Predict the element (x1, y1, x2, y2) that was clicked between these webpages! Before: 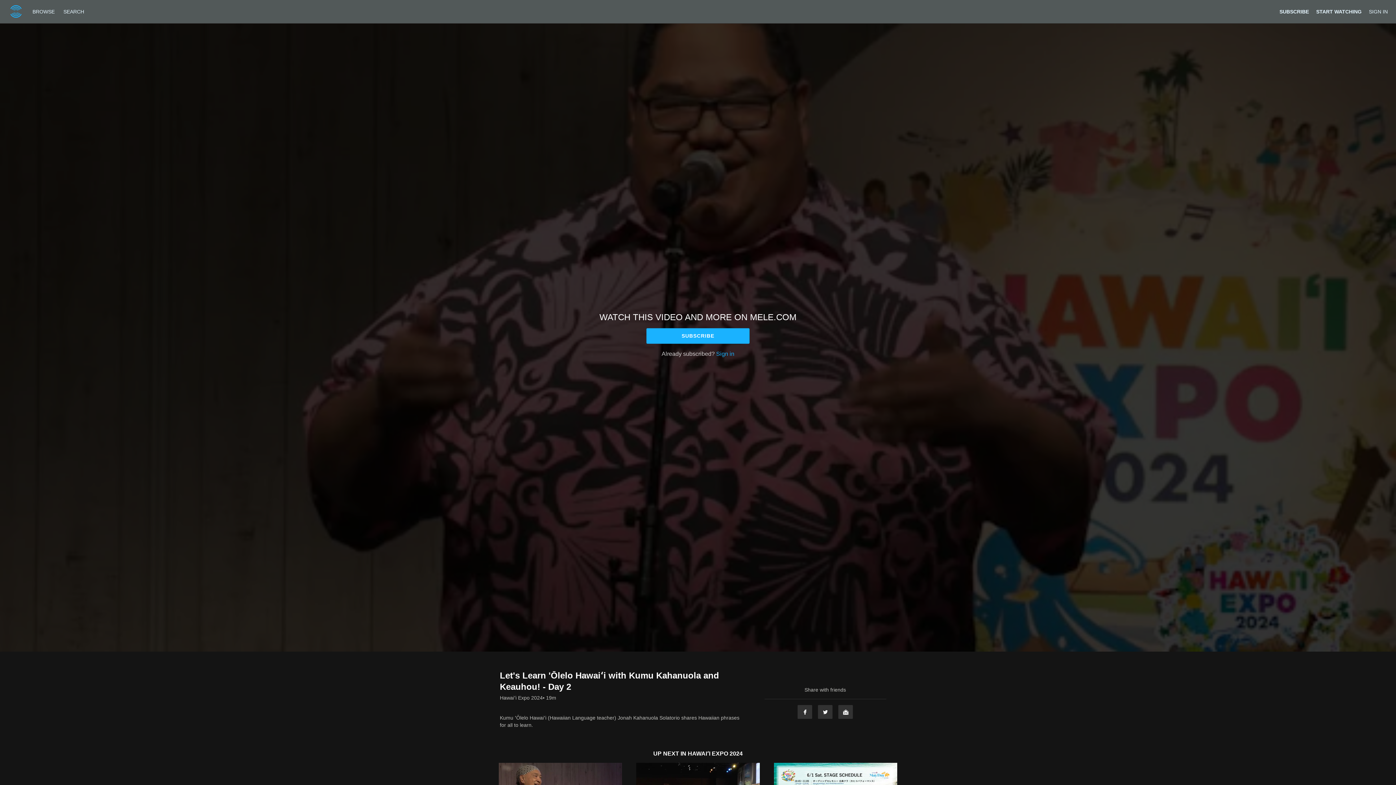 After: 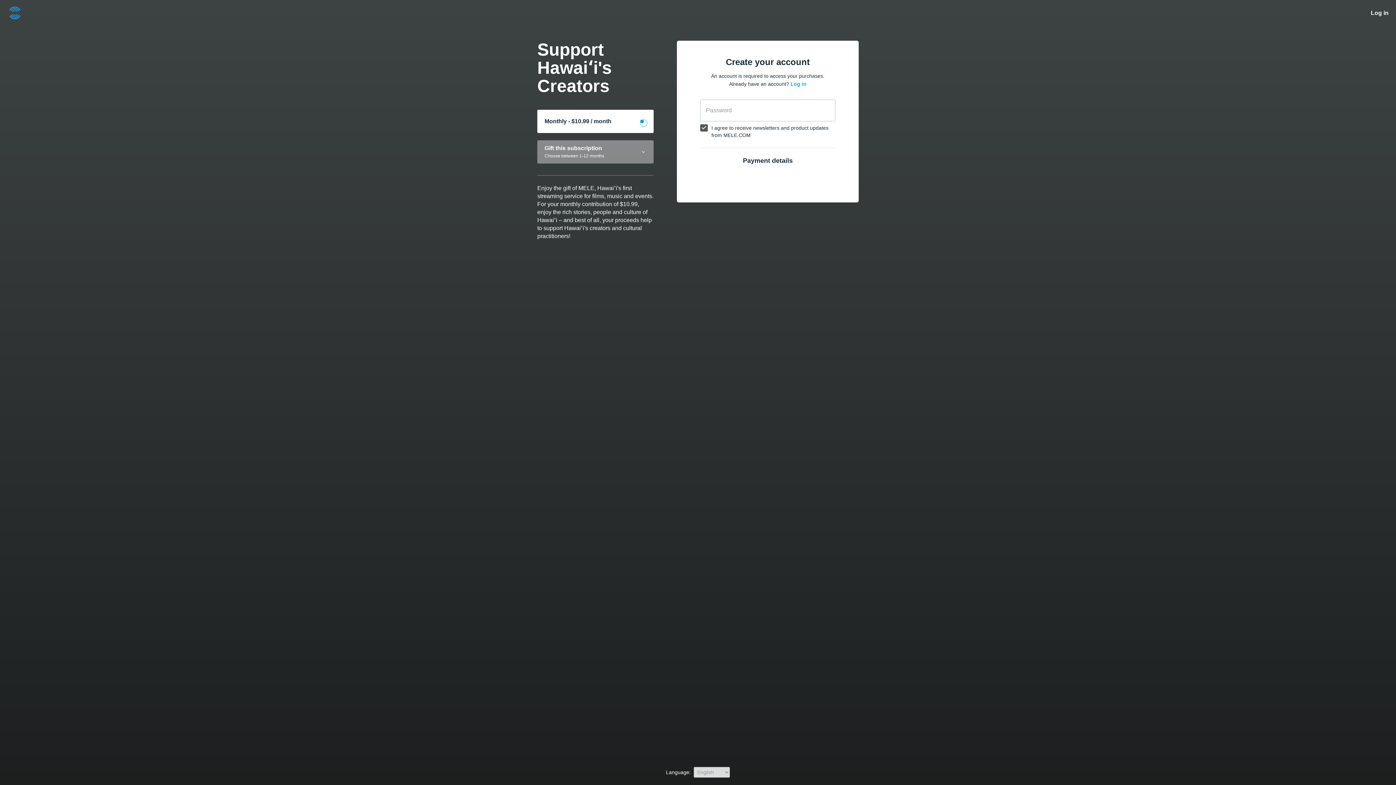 Action: label: SUBSCRIBE bbox: (646, 328, 749, 343)